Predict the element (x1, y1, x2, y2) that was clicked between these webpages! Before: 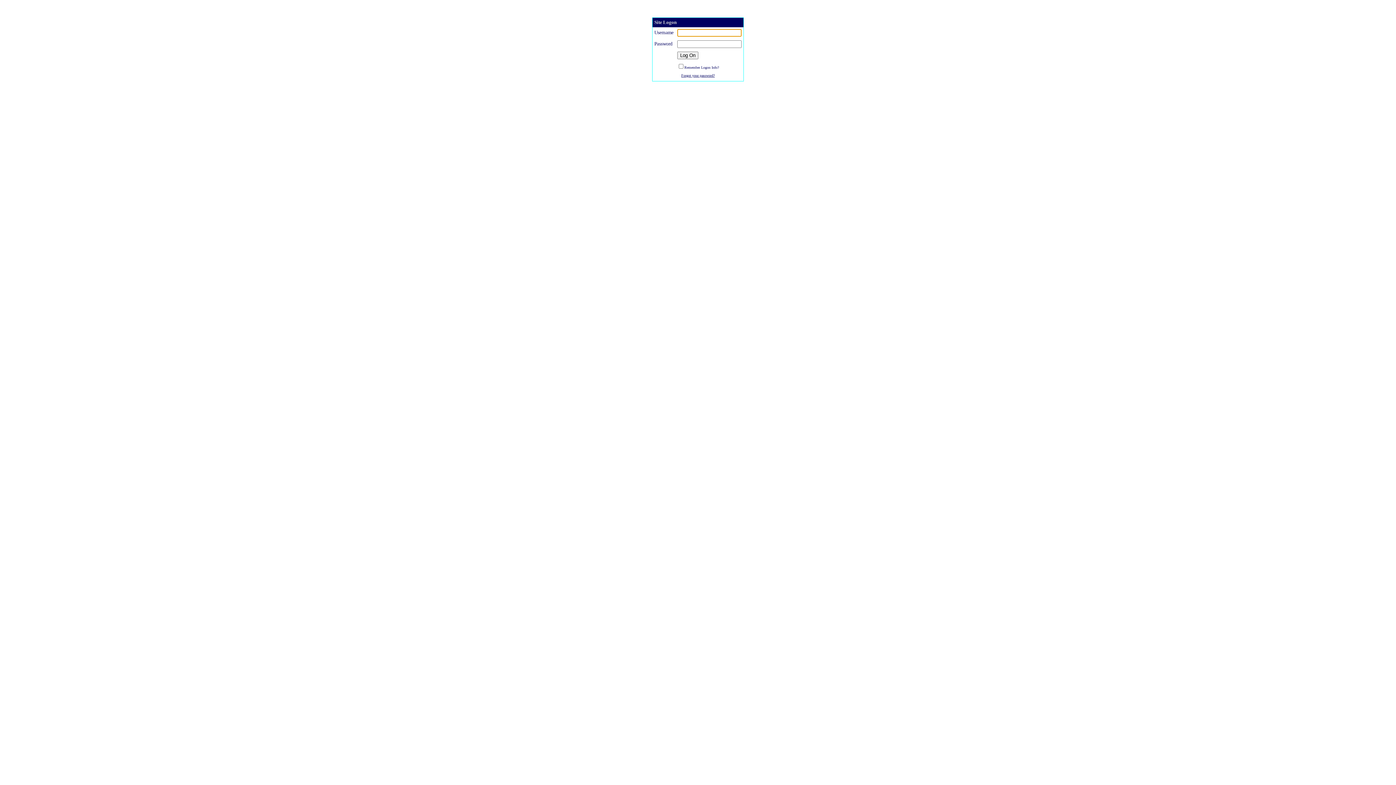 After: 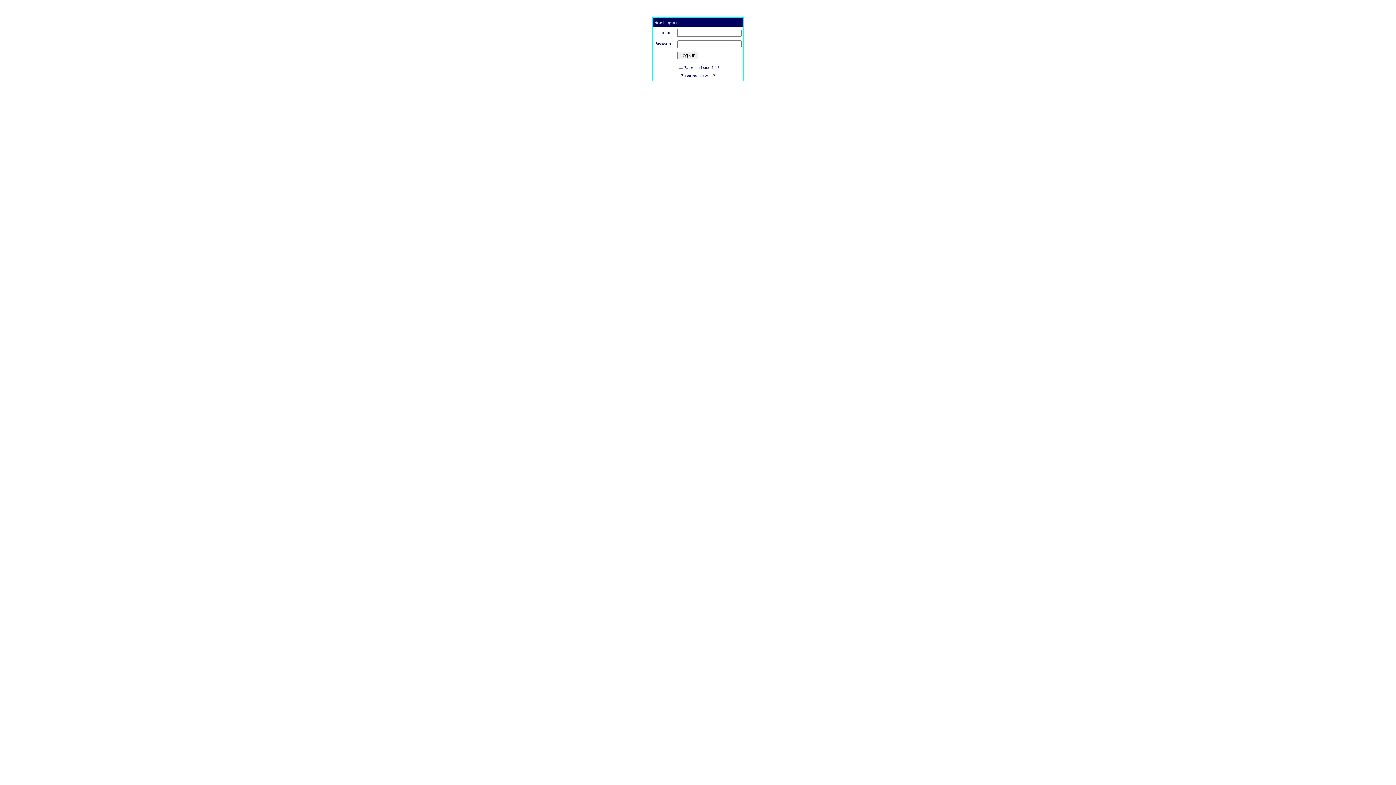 Action: label: Forgot your password? bbox: (681, 72, 714, 77)